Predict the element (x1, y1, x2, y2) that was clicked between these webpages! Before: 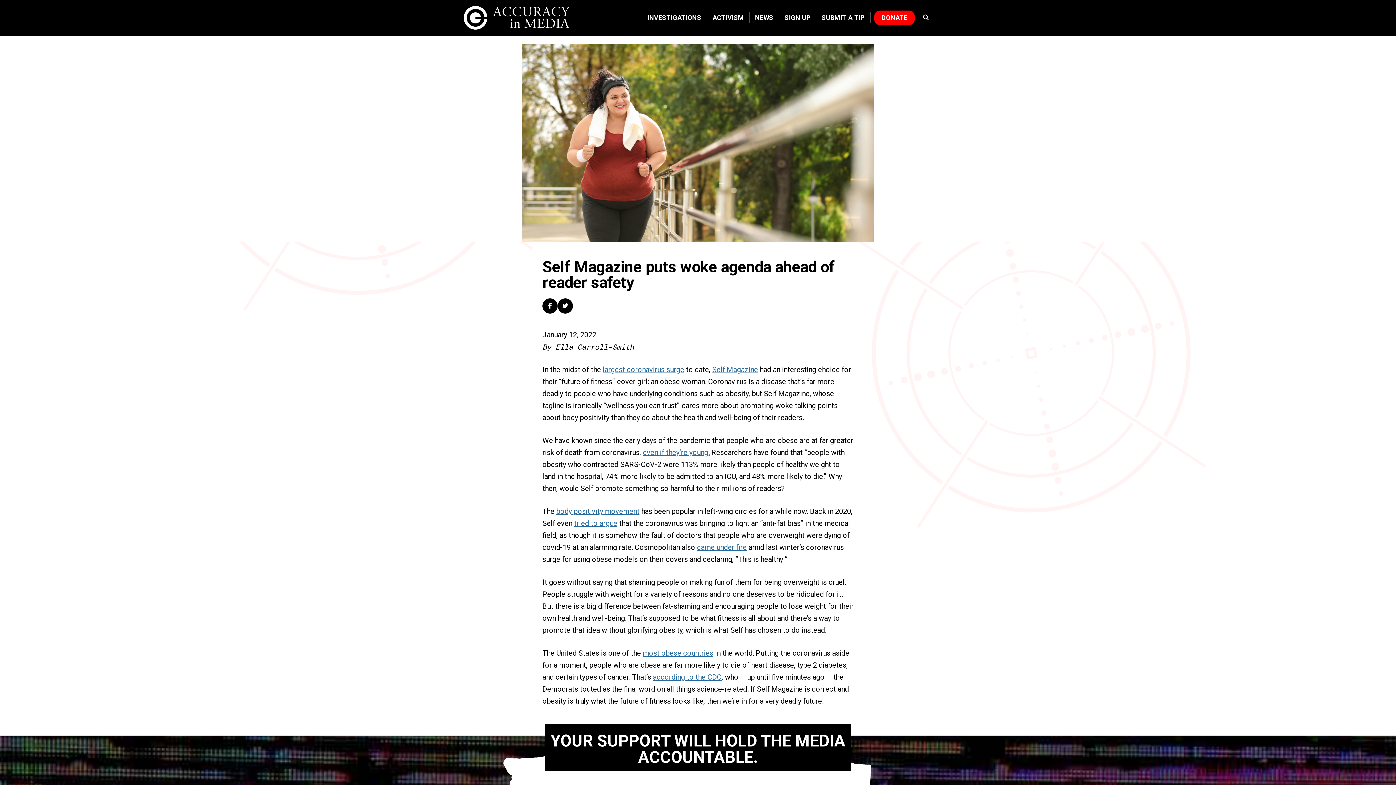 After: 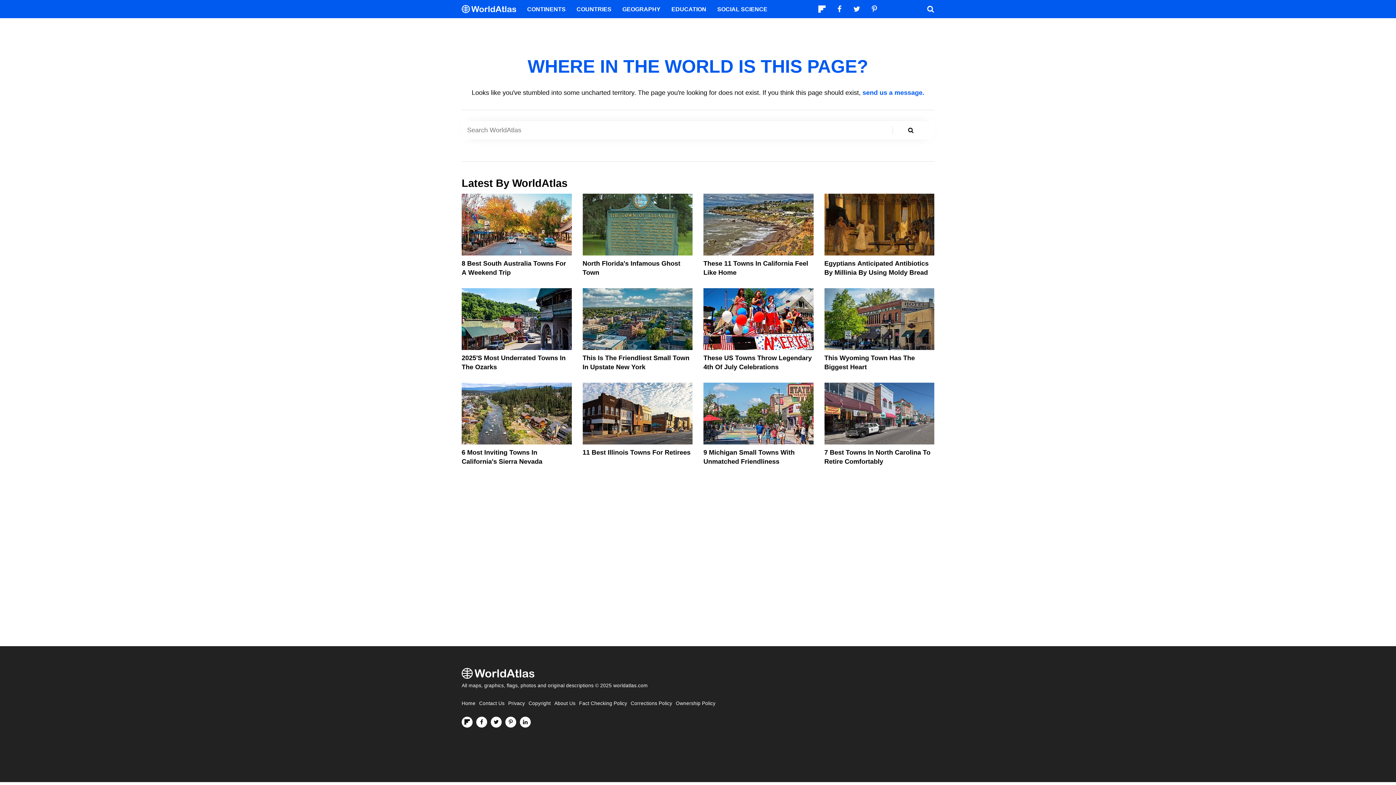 Action: label: most obese countries bbox: (642, 649, 713, 657)